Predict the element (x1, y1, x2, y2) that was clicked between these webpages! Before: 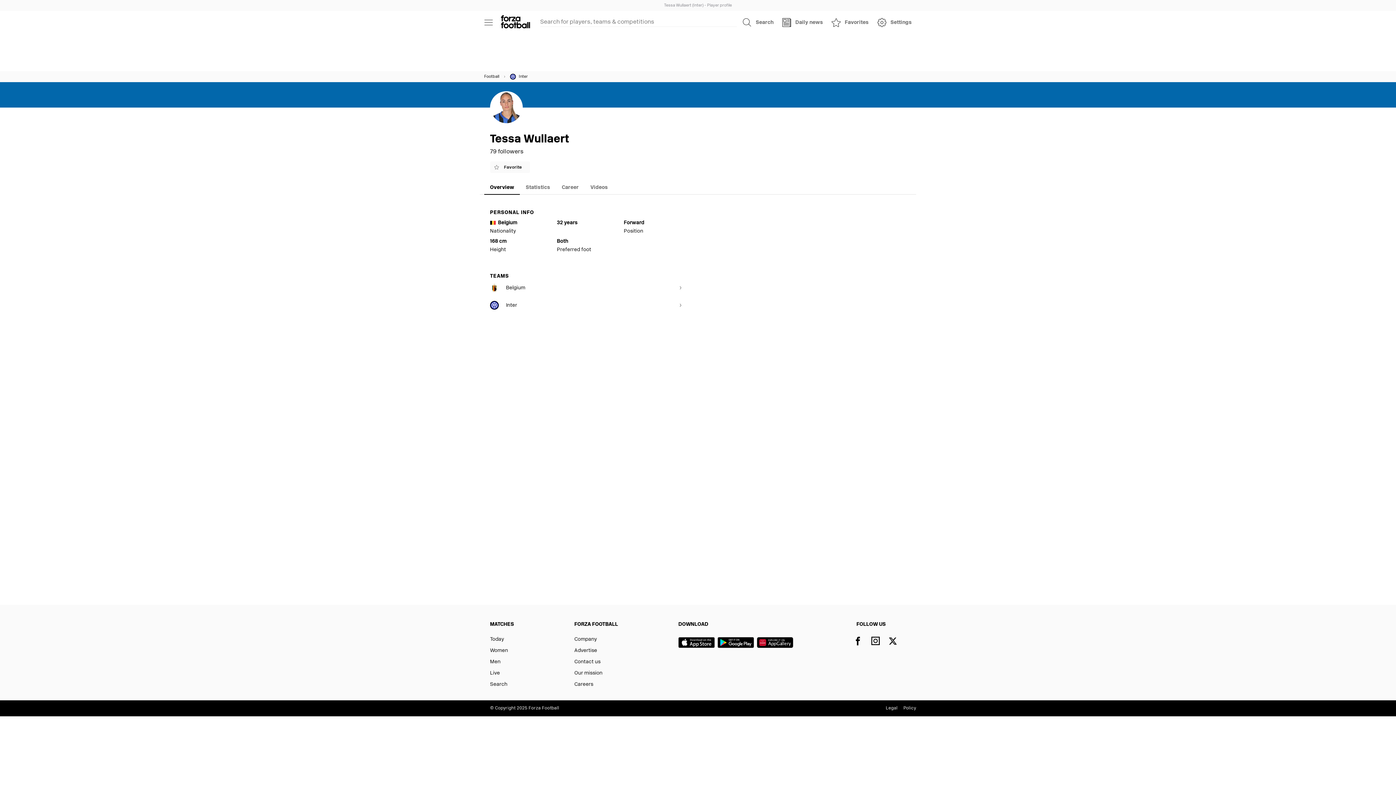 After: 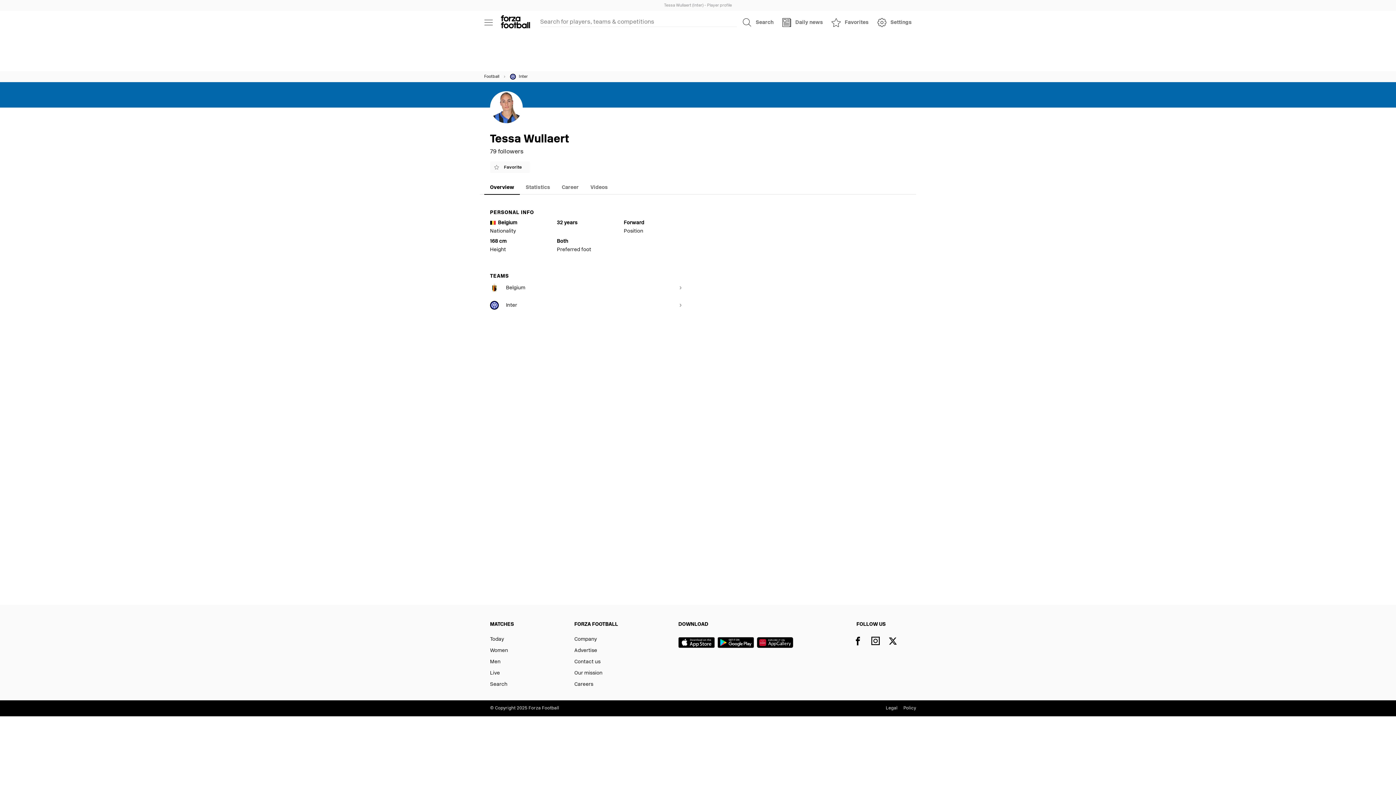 Action: label: X bbox: (888, 634, 906, 650)